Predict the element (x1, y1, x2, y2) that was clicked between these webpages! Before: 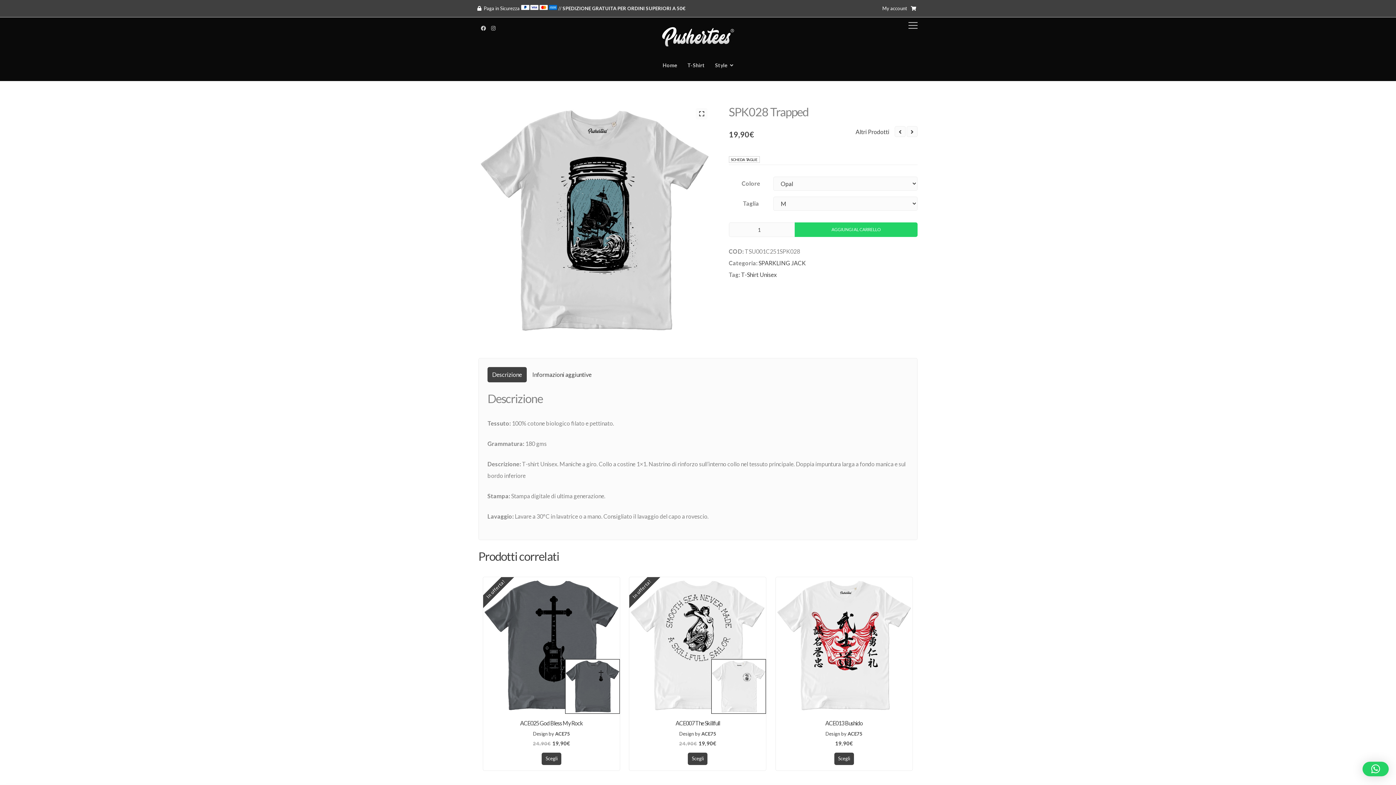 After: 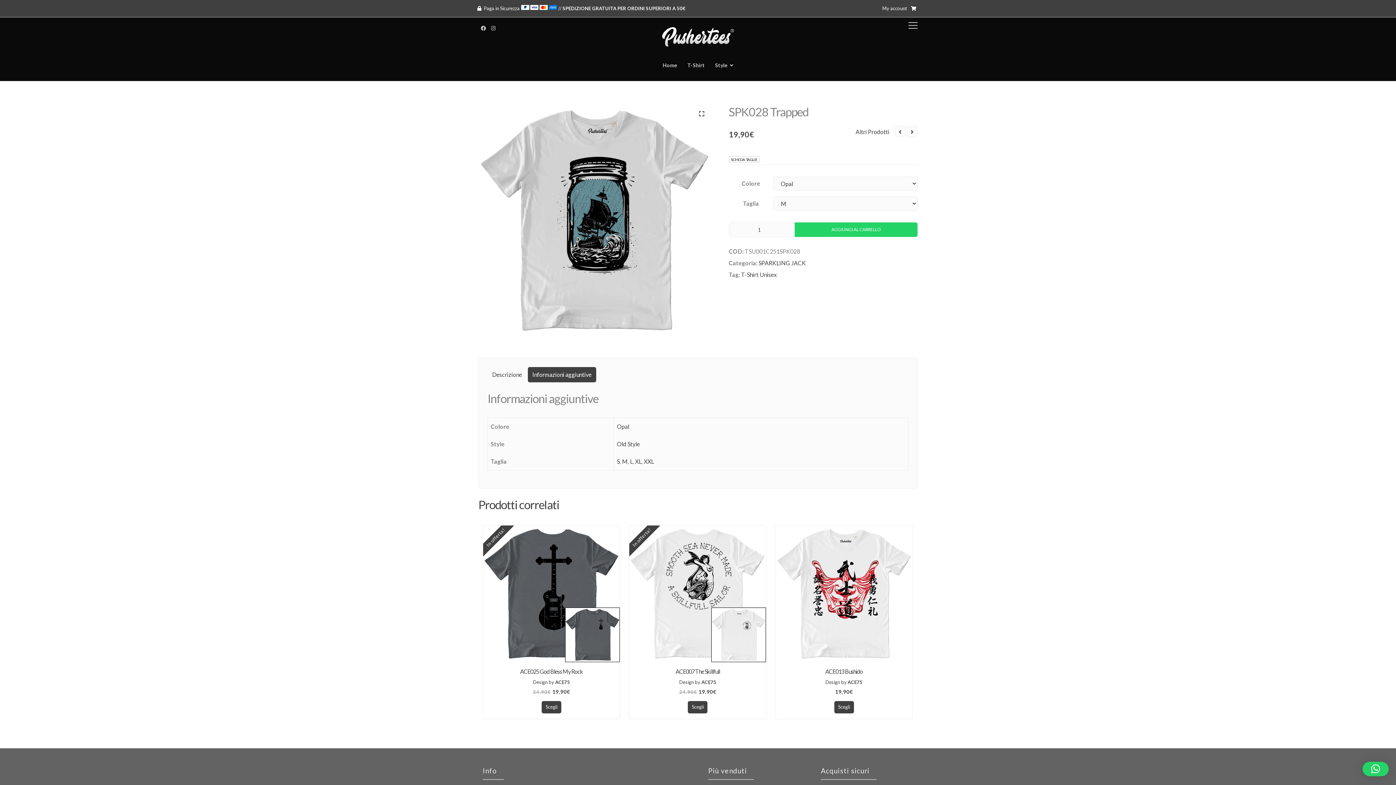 Action: bbox: (527, 367, 596, 382) label: Informazioni aggiuntive